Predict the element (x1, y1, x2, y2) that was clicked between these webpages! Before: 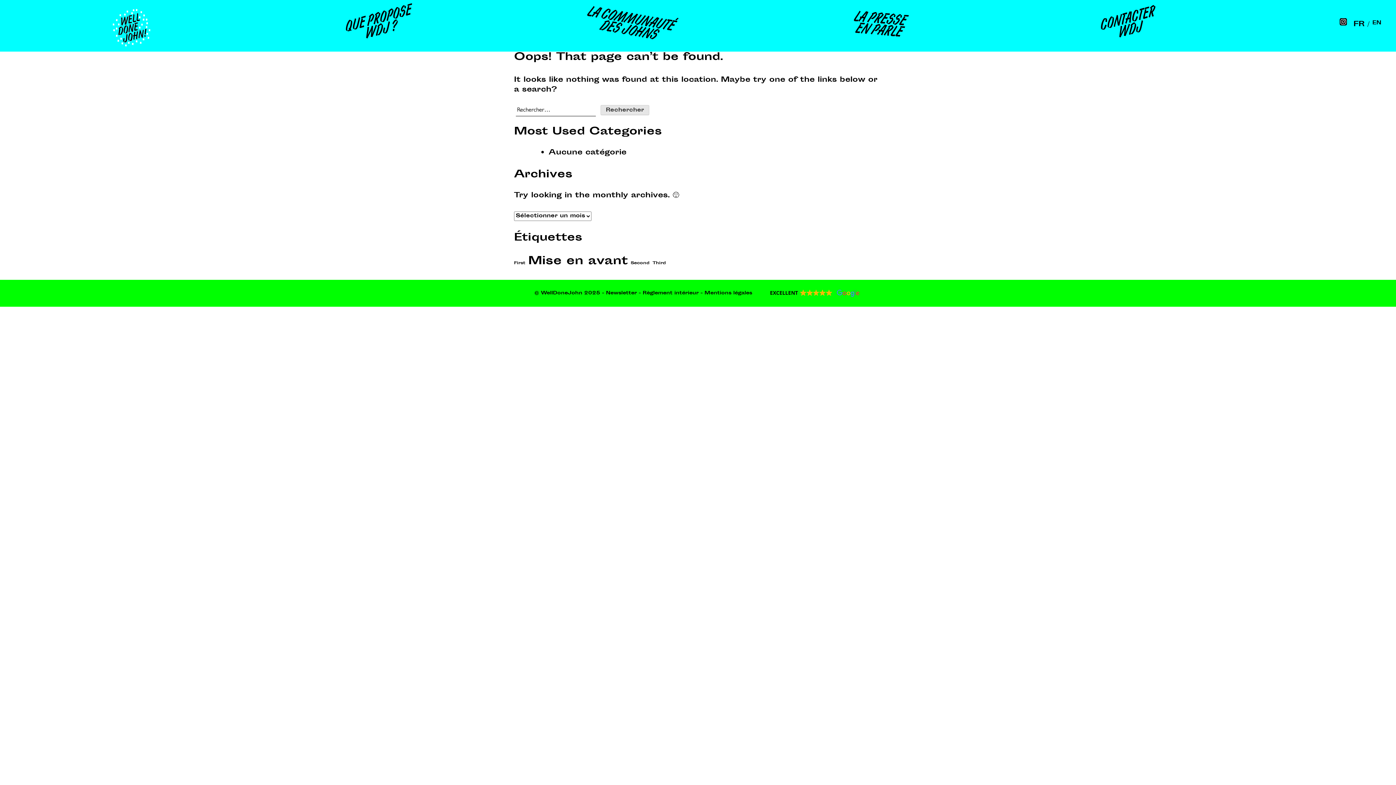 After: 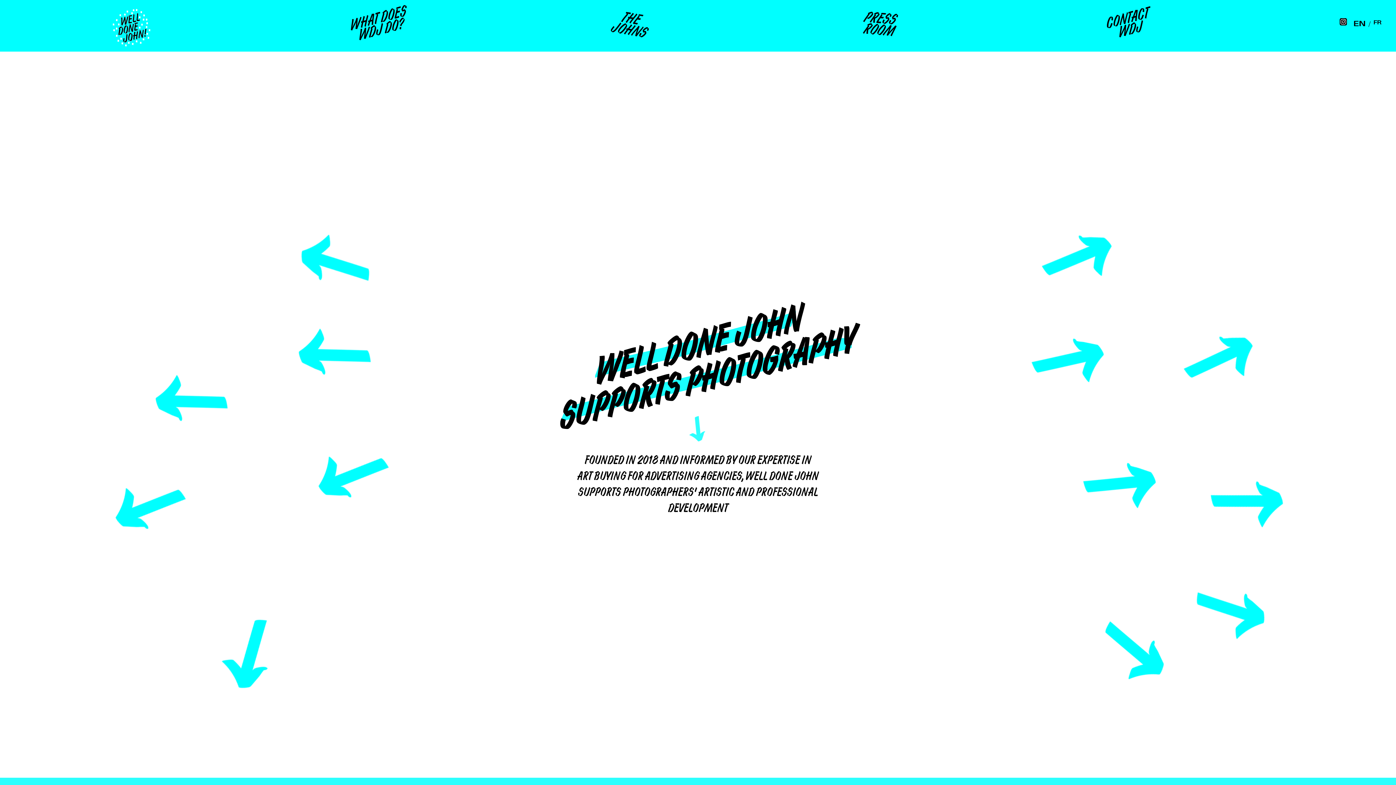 Action: bbox: (1372, 19, 1381, 26) label: EN